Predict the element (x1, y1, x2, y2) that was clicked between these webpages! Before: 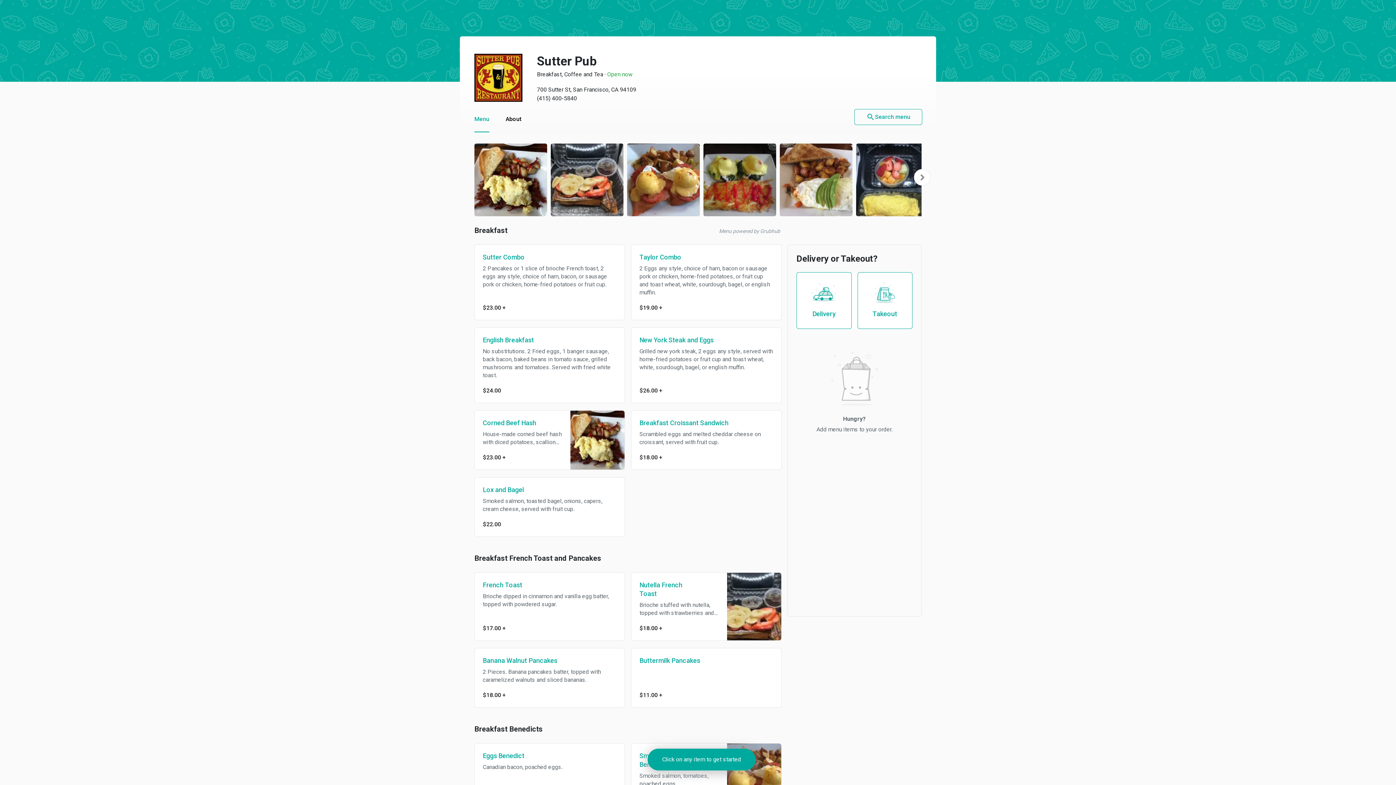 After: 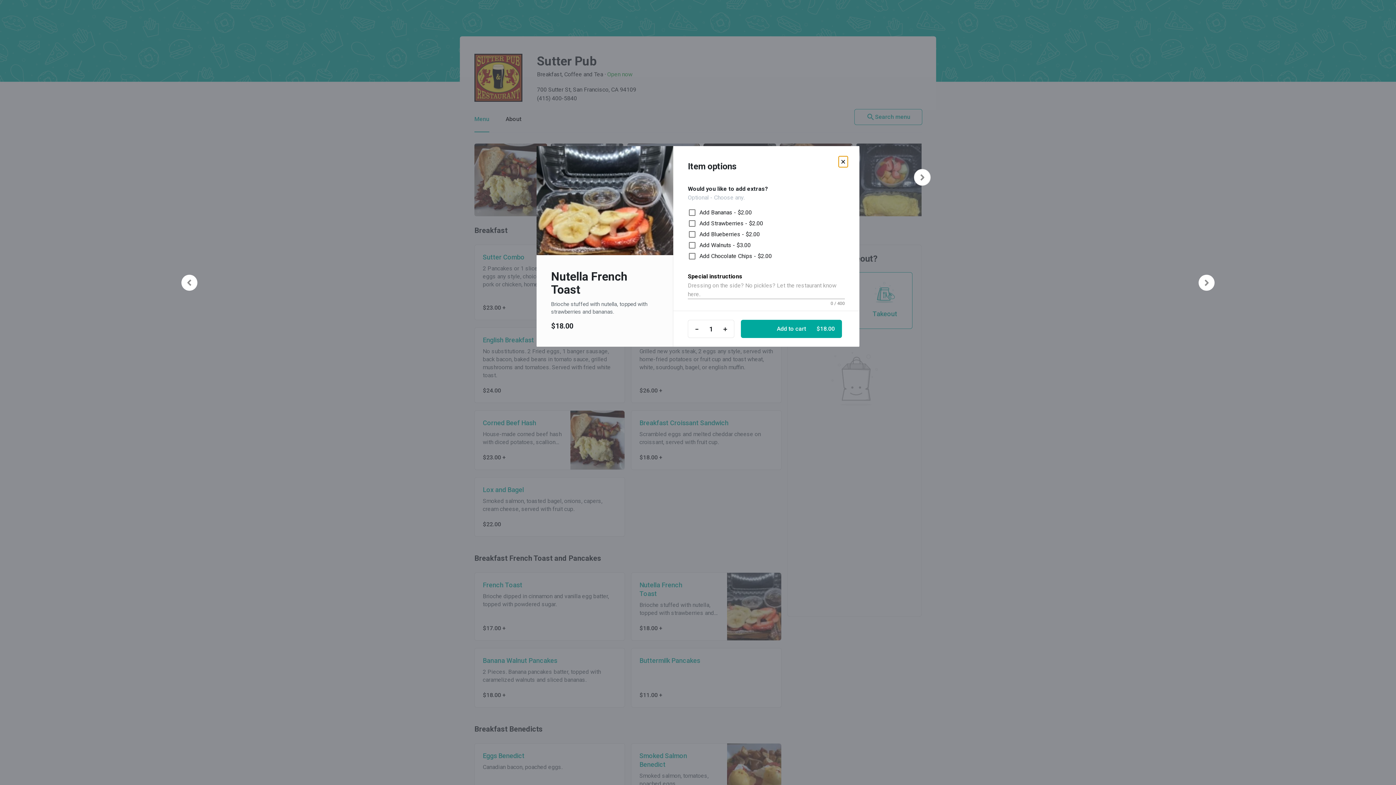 Action: bbox: (550, 176, 623, 182)